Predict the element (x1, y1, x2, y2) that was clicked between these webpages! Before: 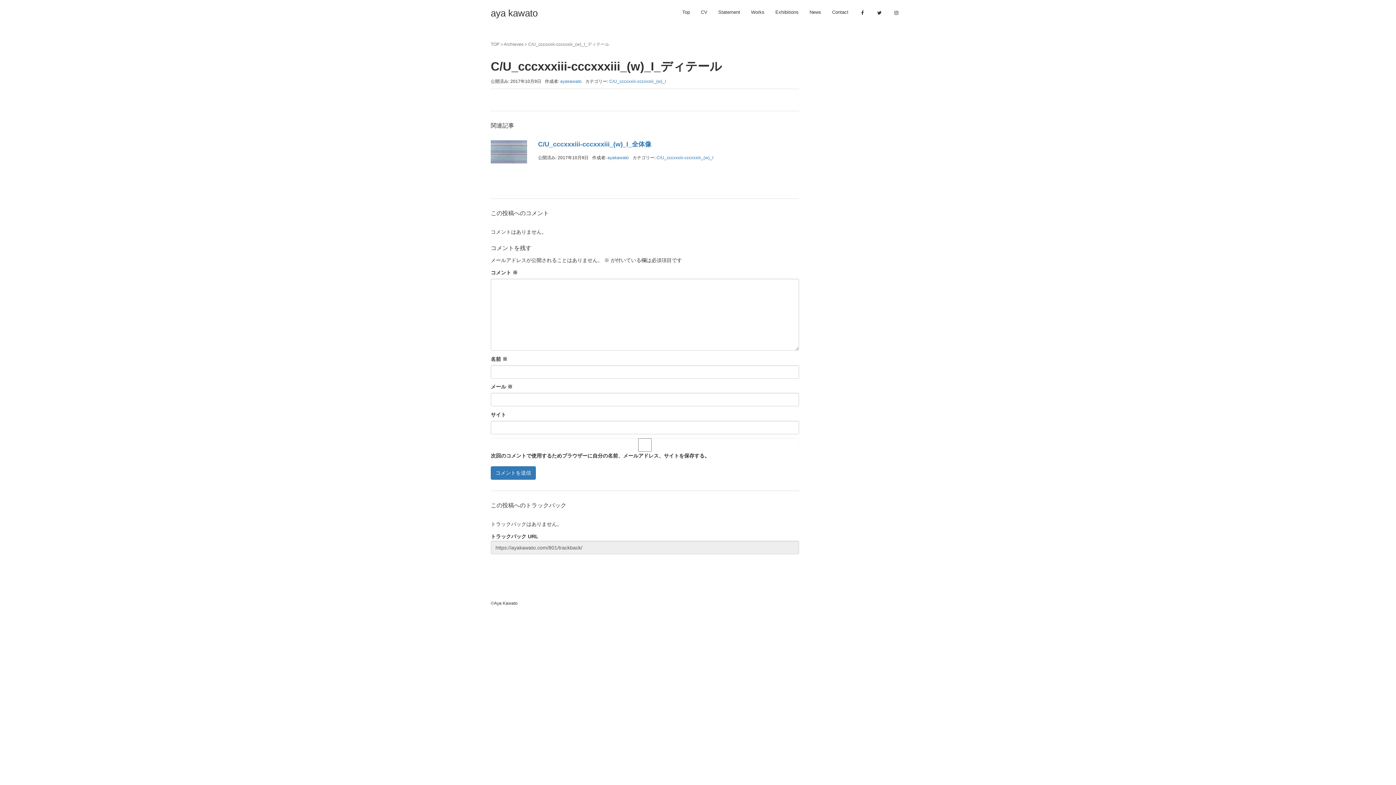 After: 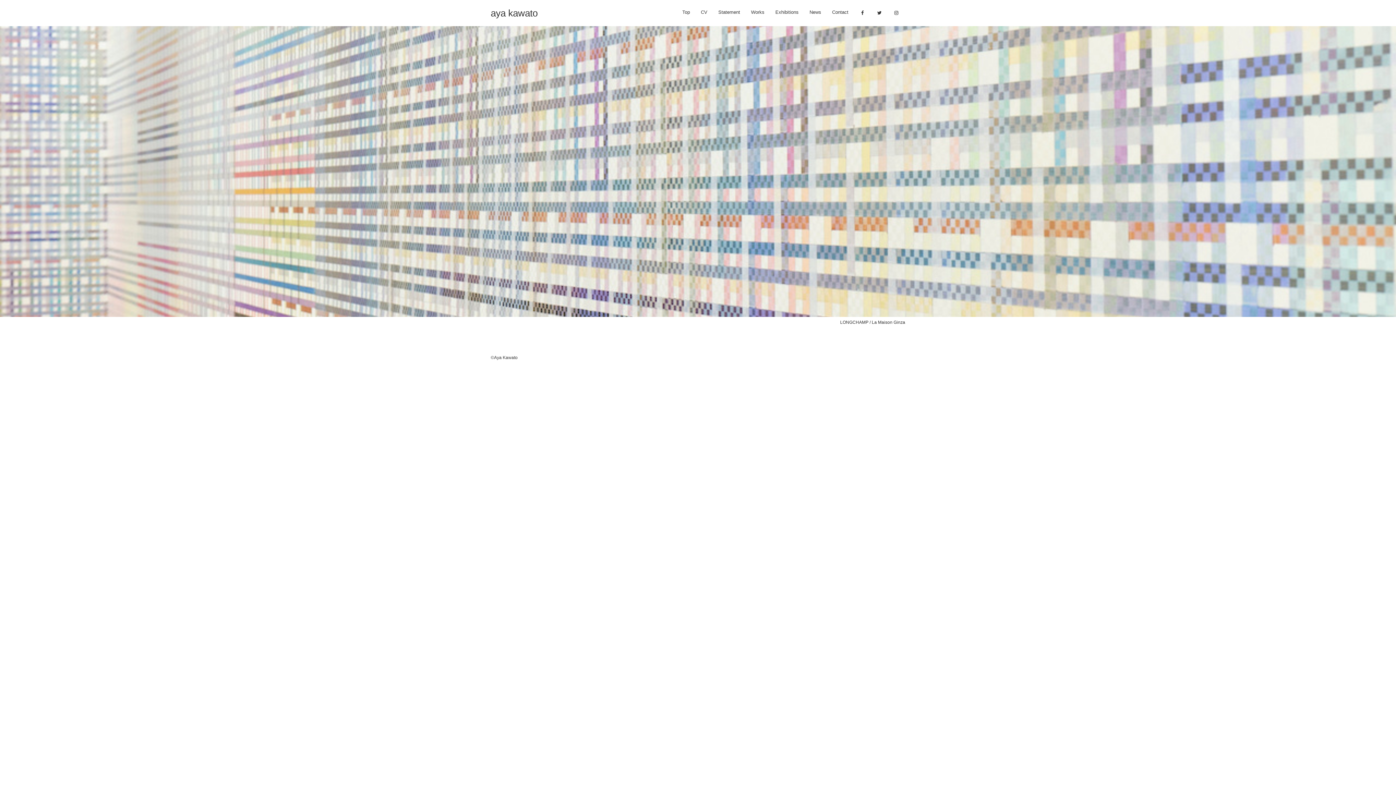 Action: label: Top bbox: (677, 0, 695, 24)